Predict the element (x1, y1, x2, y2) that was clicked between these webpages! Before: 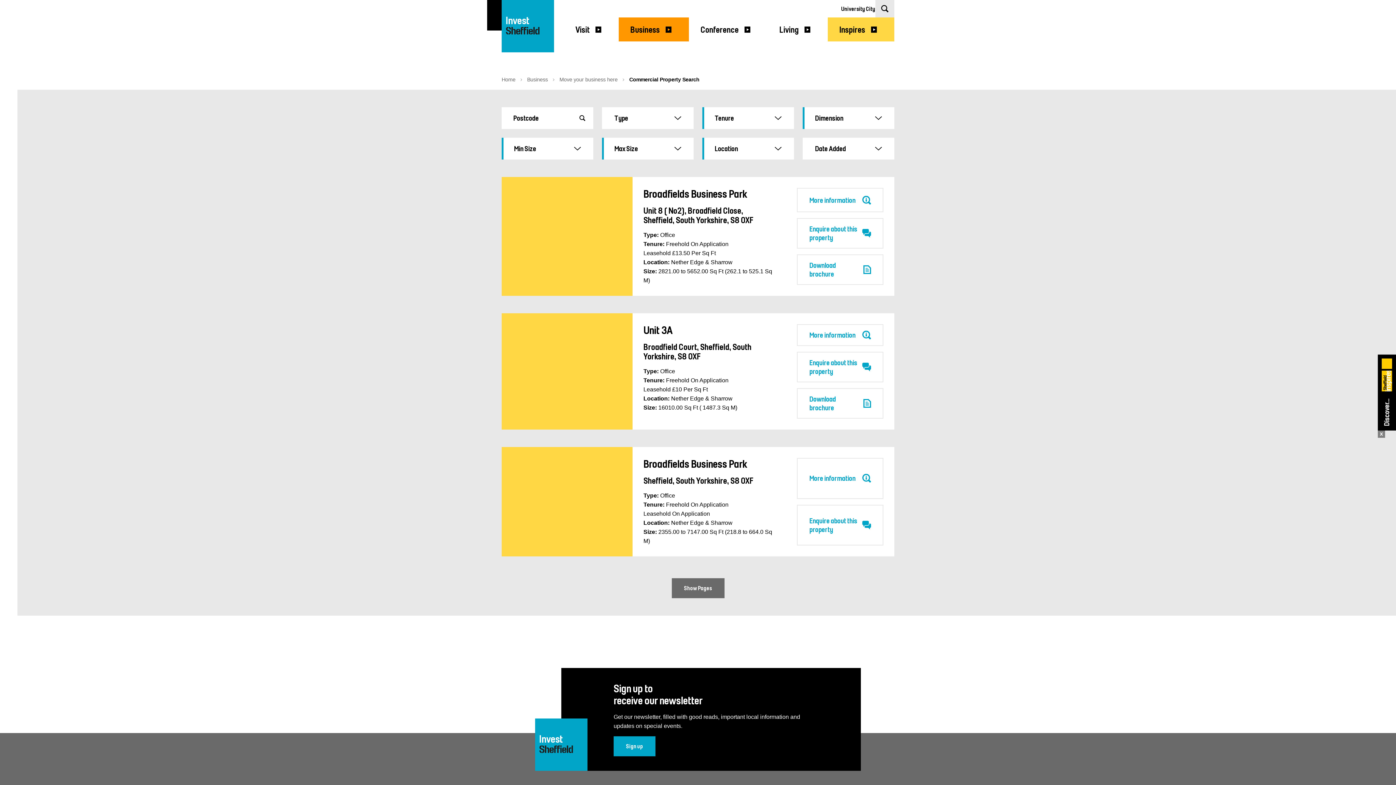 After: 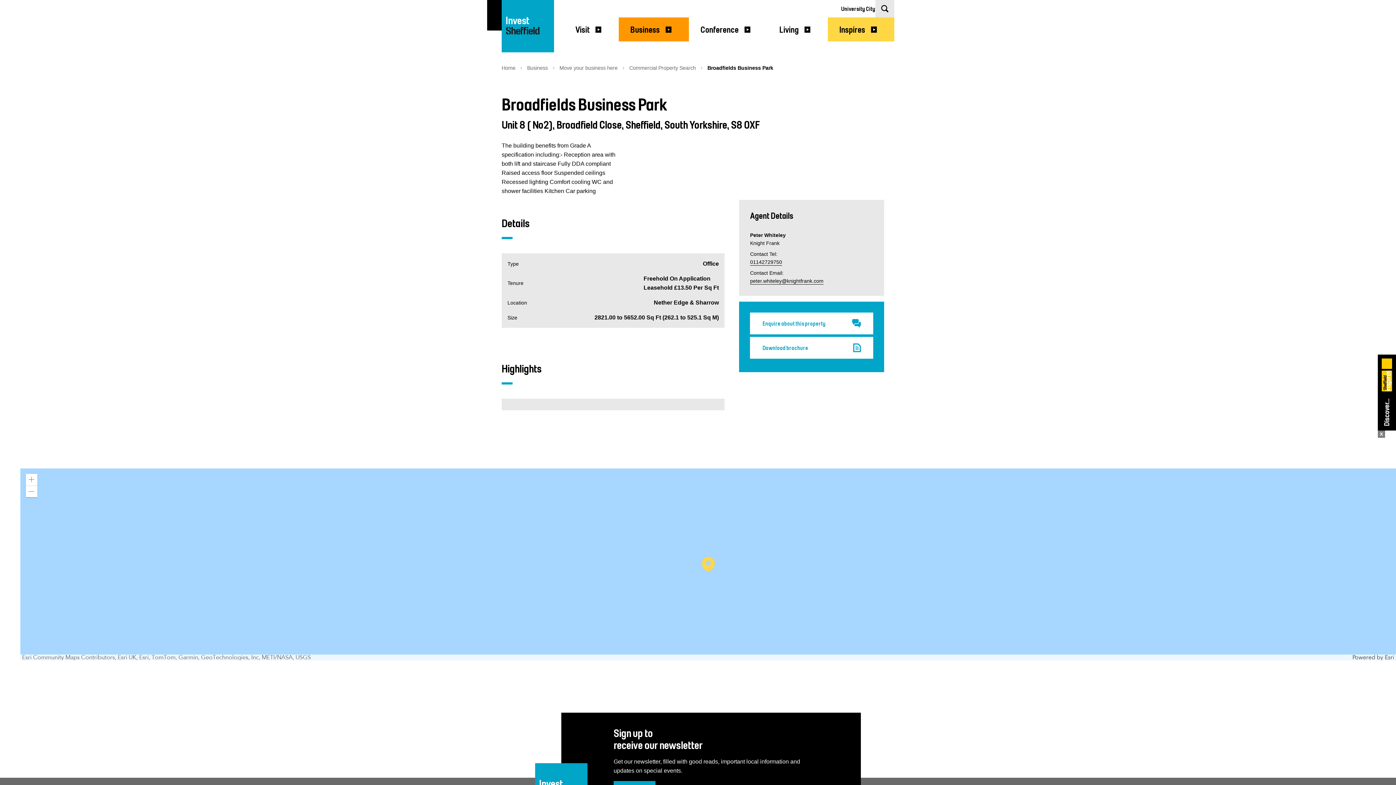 Action: bbox: (797, 188, 883, 212) label: More information